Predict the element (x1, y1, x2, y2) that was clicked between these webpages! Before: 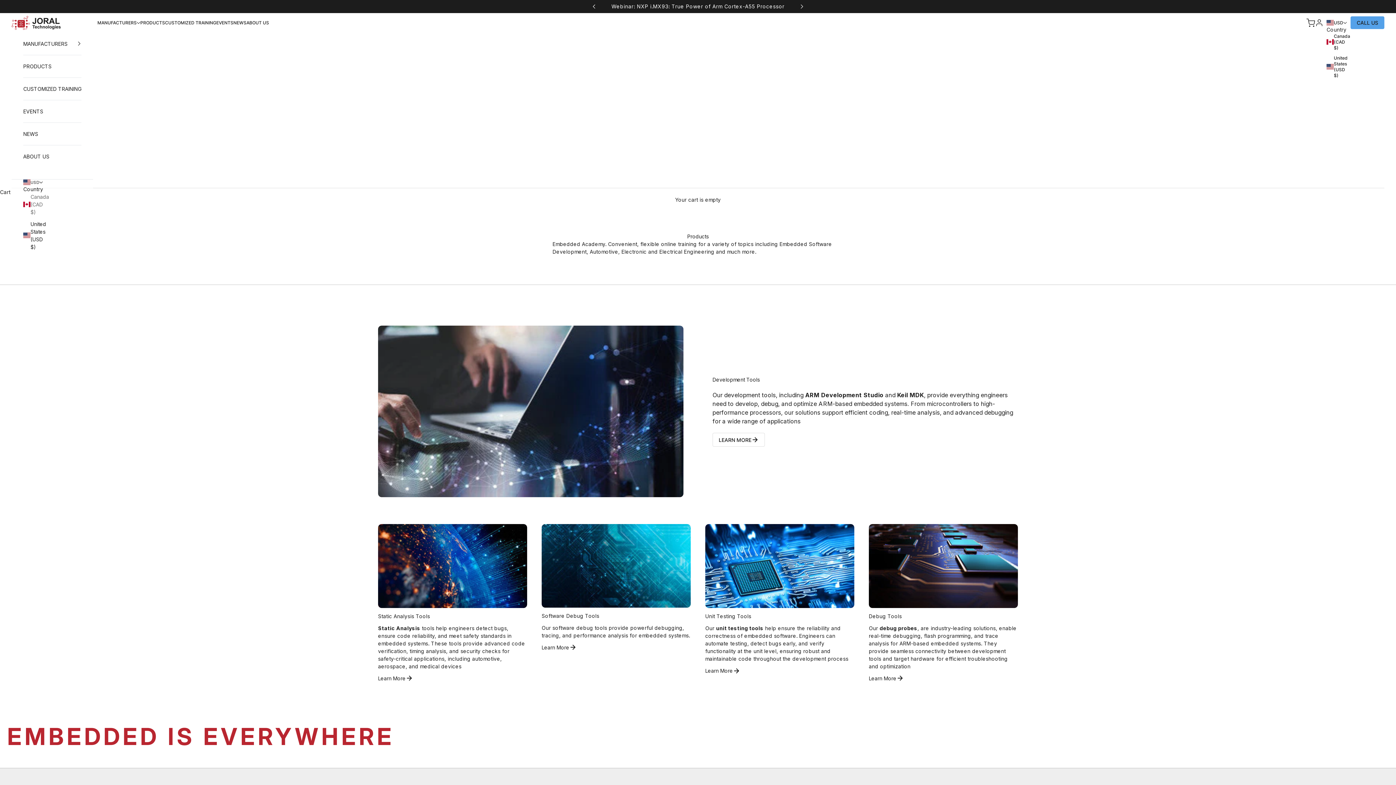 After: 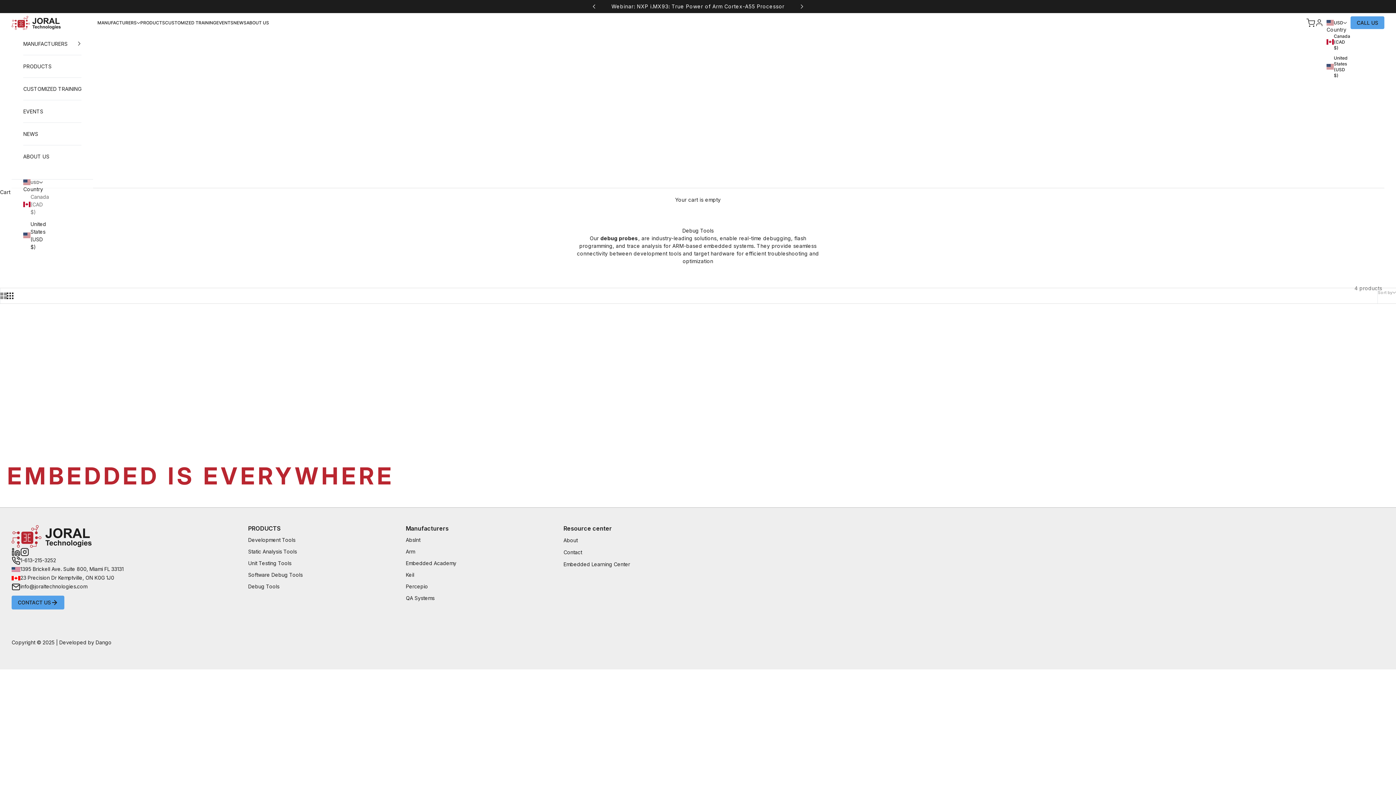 Action: label: Learn More bbox: (869, 674, 904, 682)